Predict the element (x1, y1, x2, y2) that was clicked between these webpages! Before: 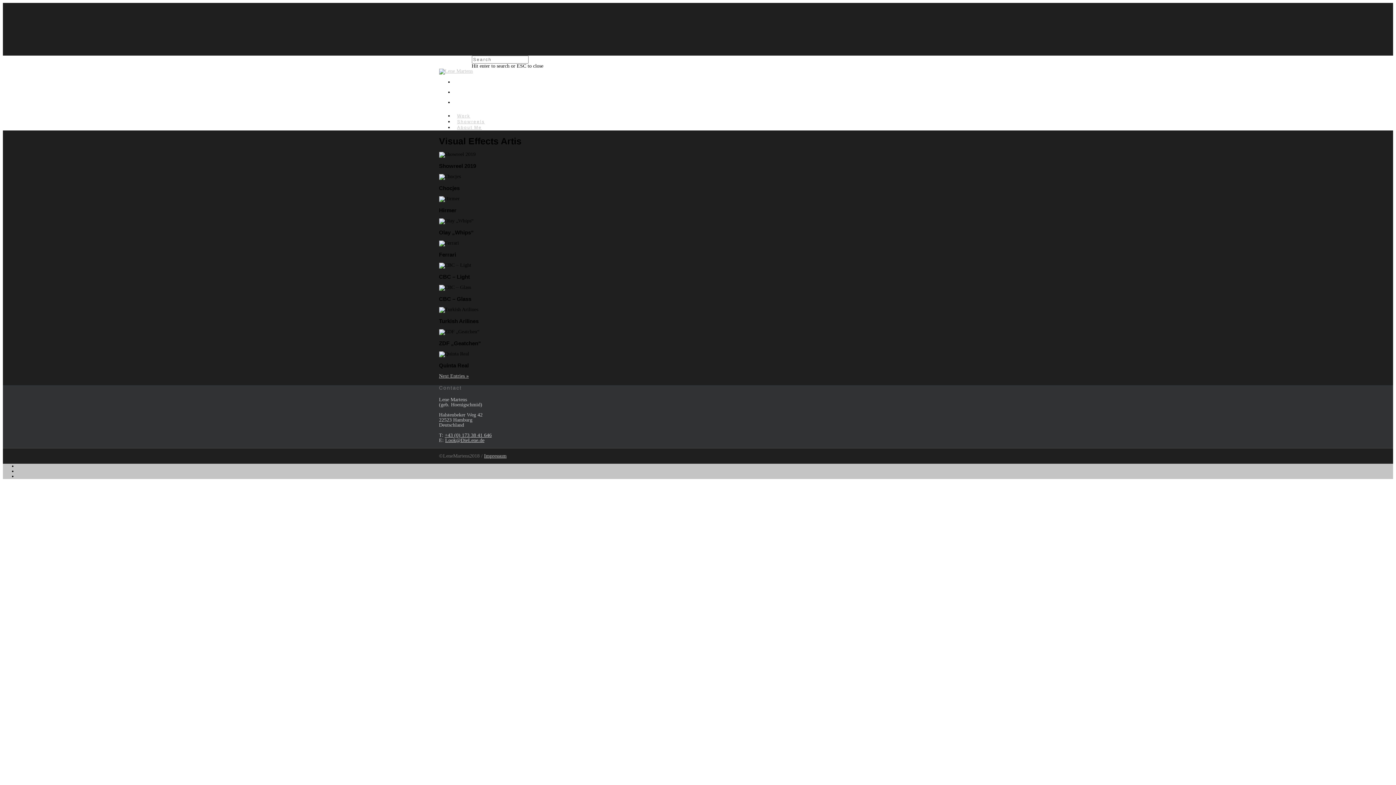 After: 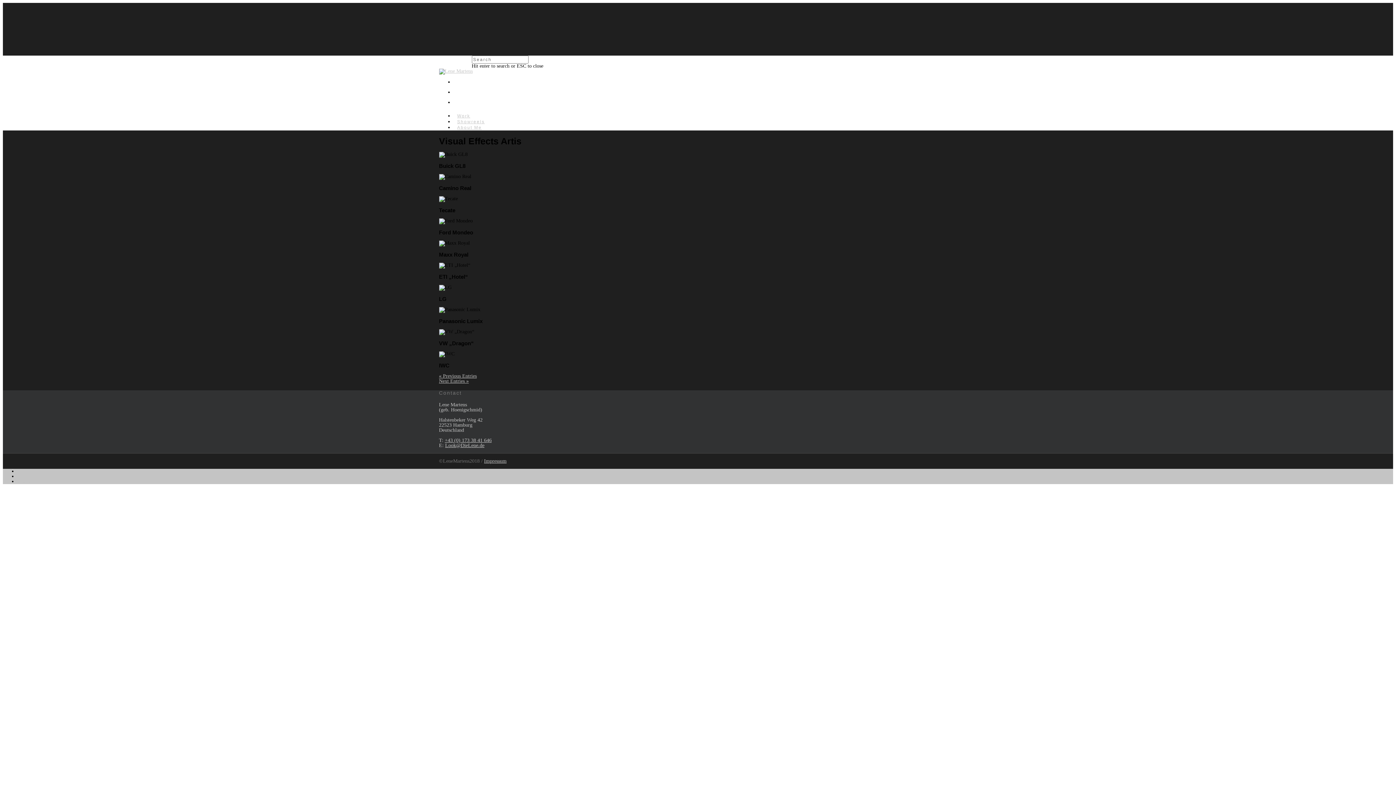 Action: label: Next Entries » bbox: (439, 373, 468, 378)